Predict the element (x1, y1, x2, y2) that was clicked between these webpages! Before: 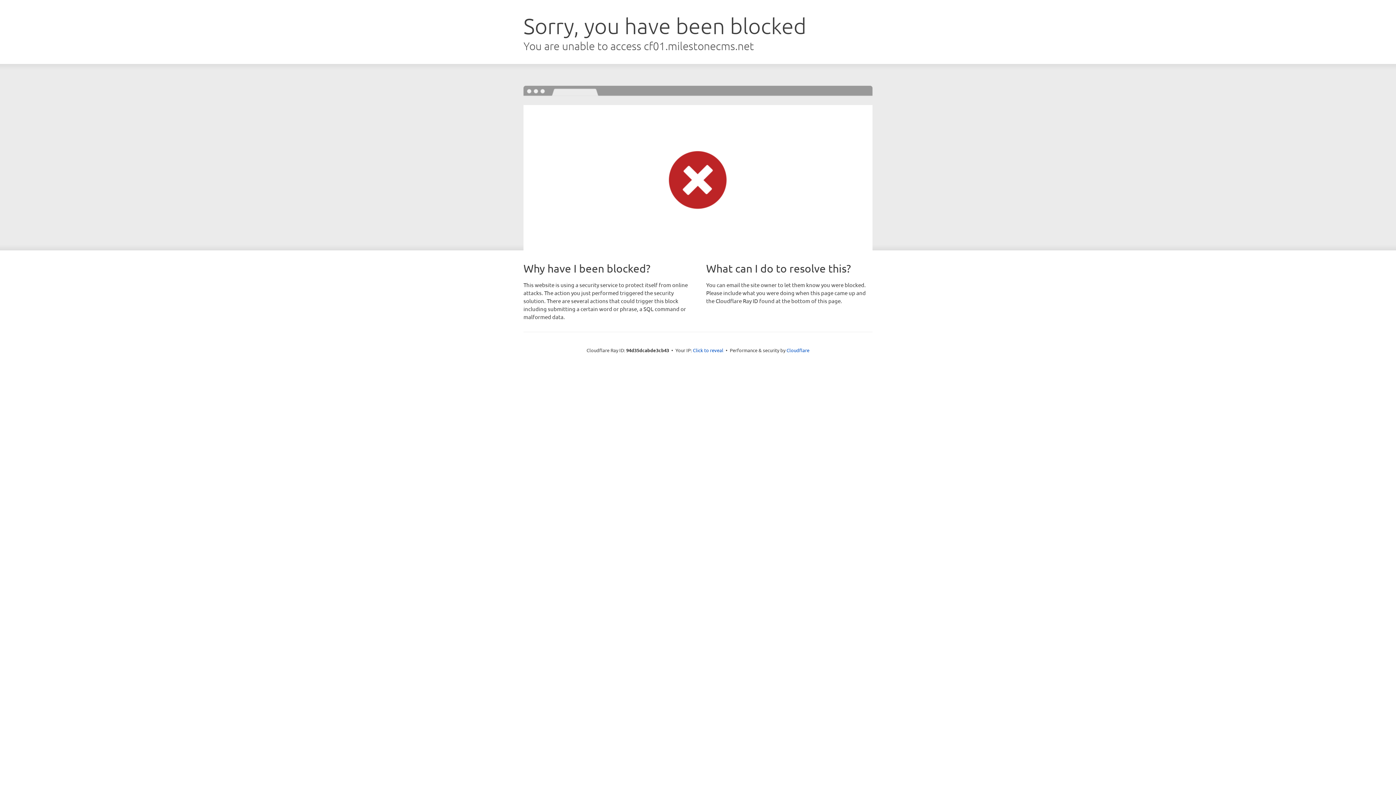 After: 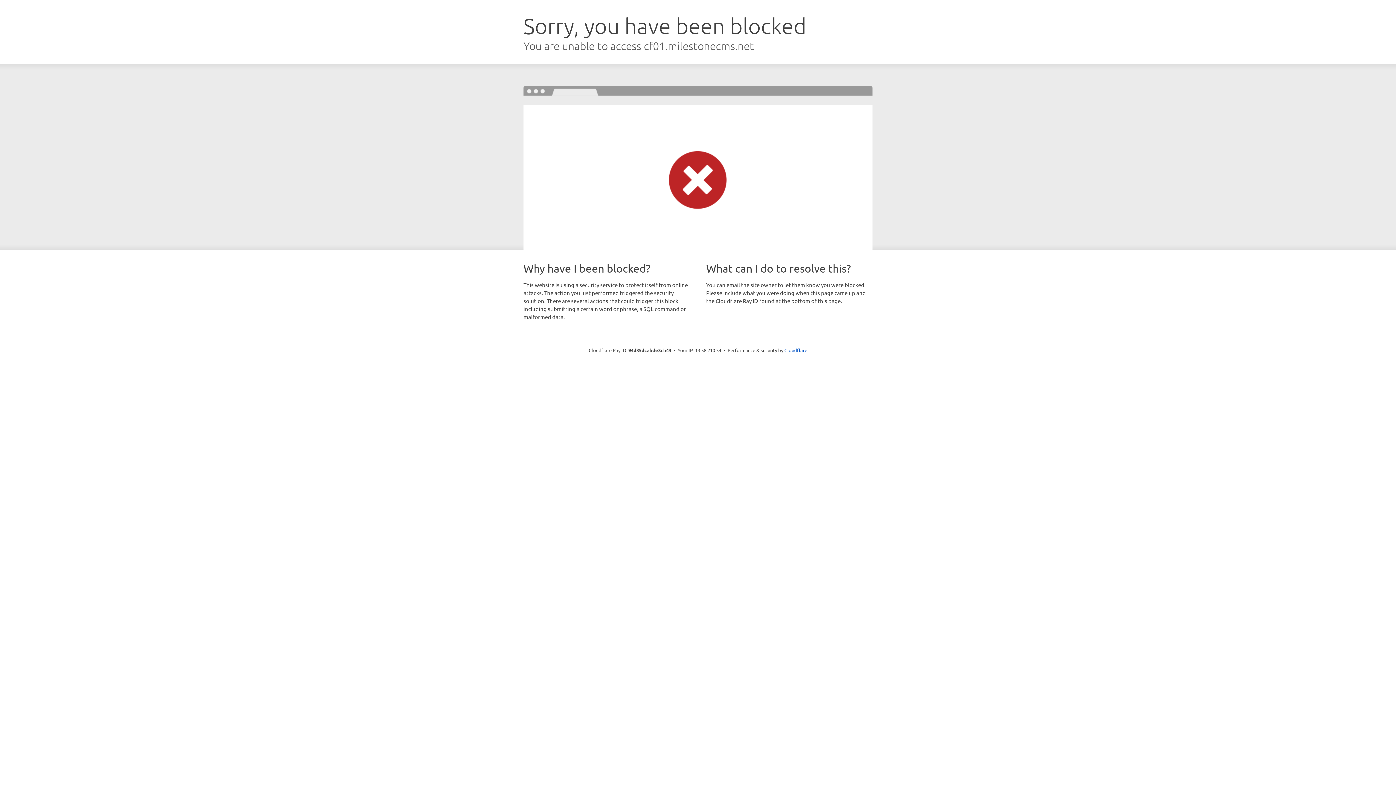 Action: label: Click to reveal bbox: (693, 346, 723, 353)